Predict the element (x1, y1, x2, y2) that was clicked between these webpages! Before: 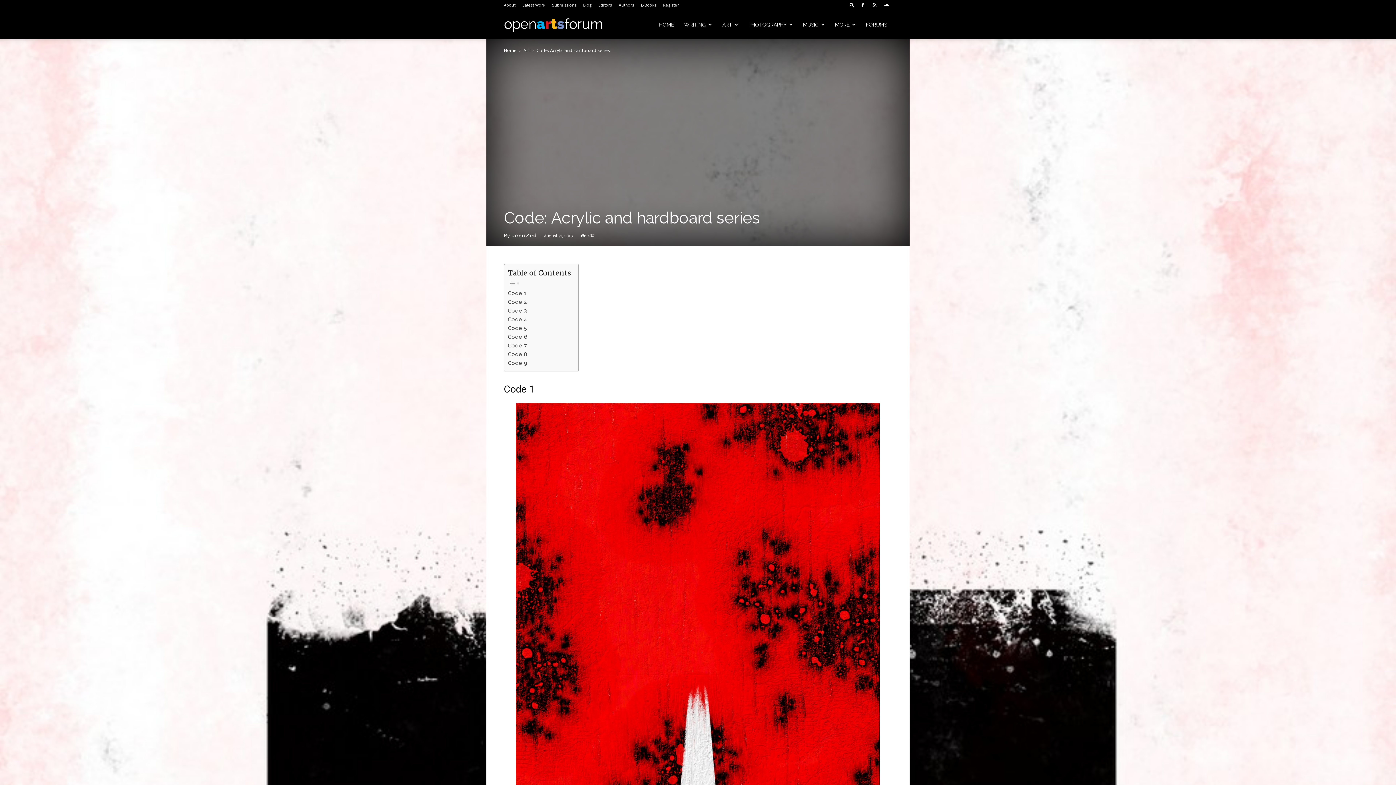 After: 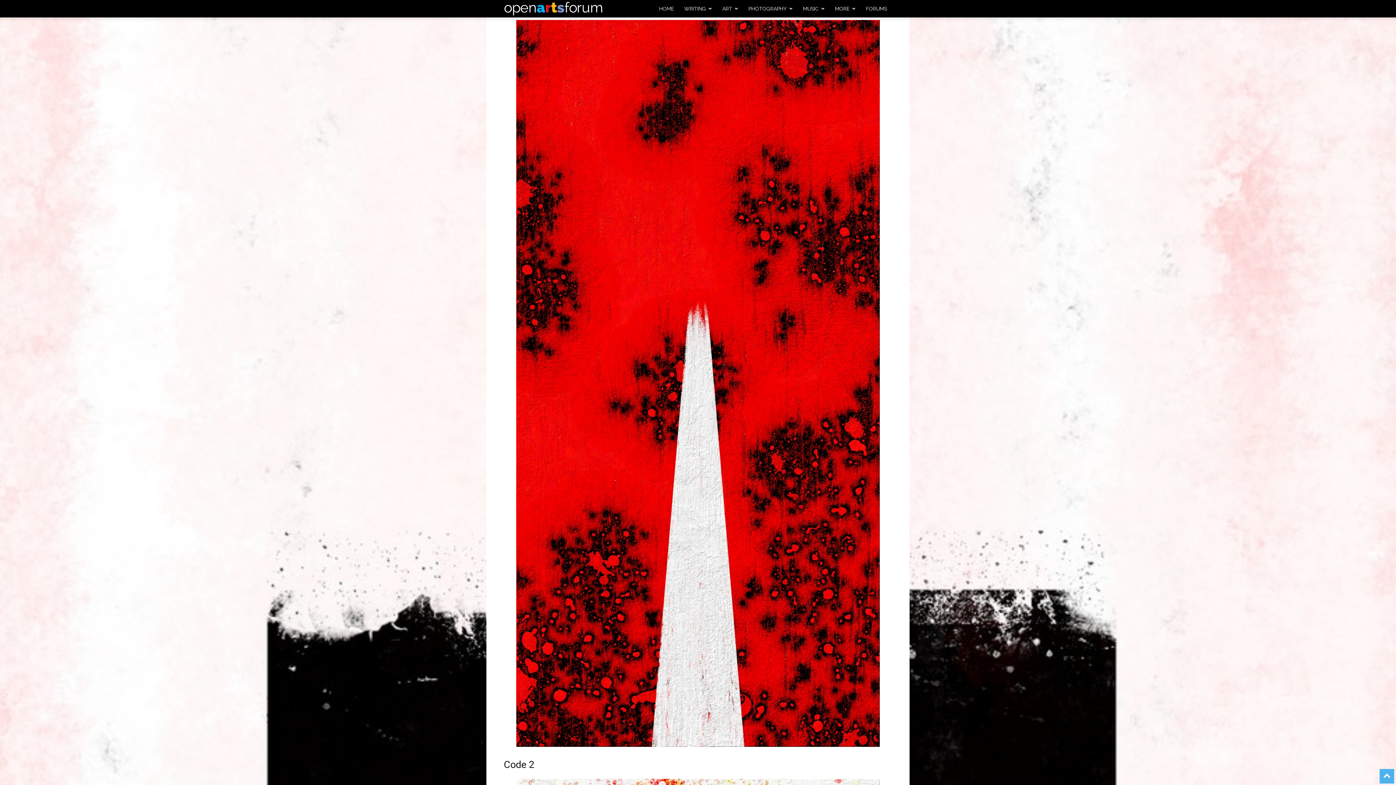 Action: label: Code 1 bbox: (508, 289, 526, 297)